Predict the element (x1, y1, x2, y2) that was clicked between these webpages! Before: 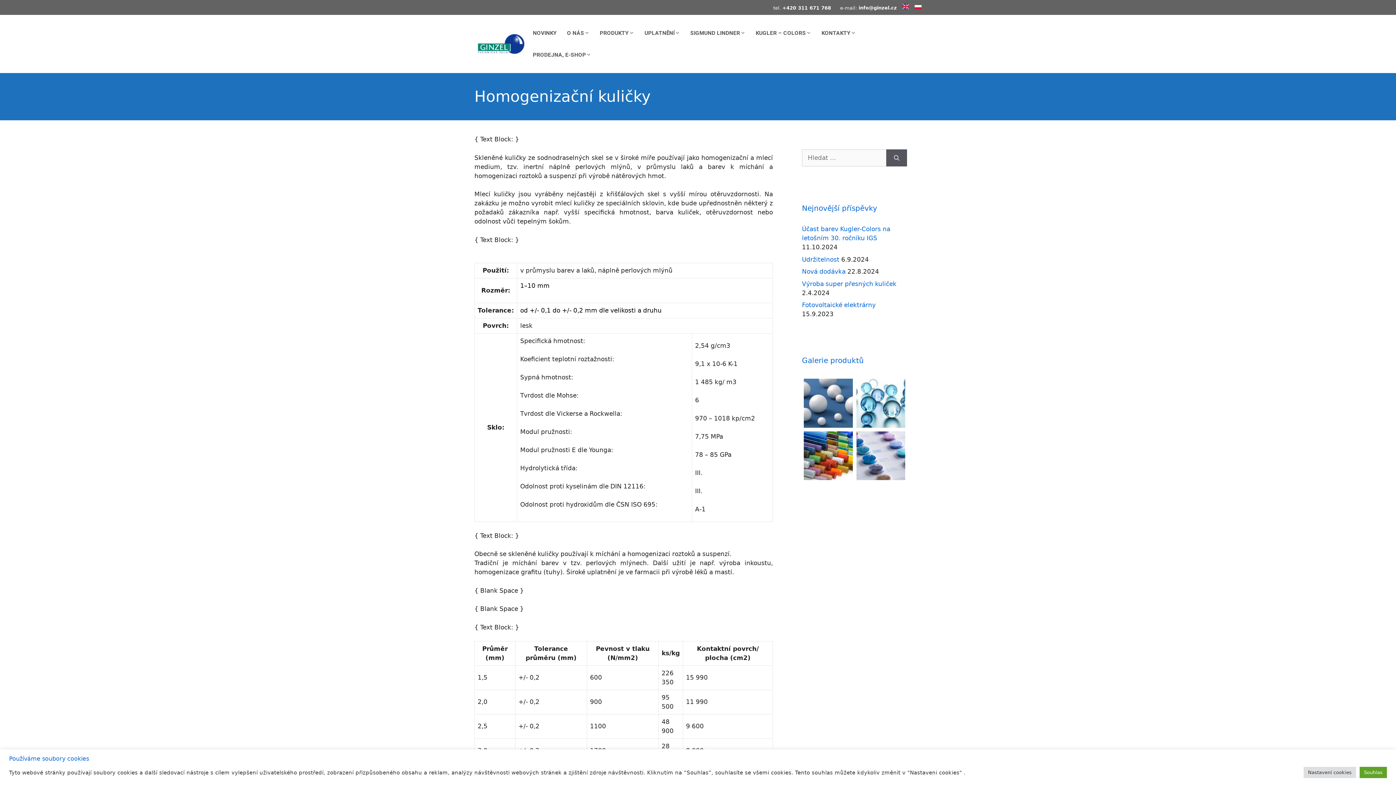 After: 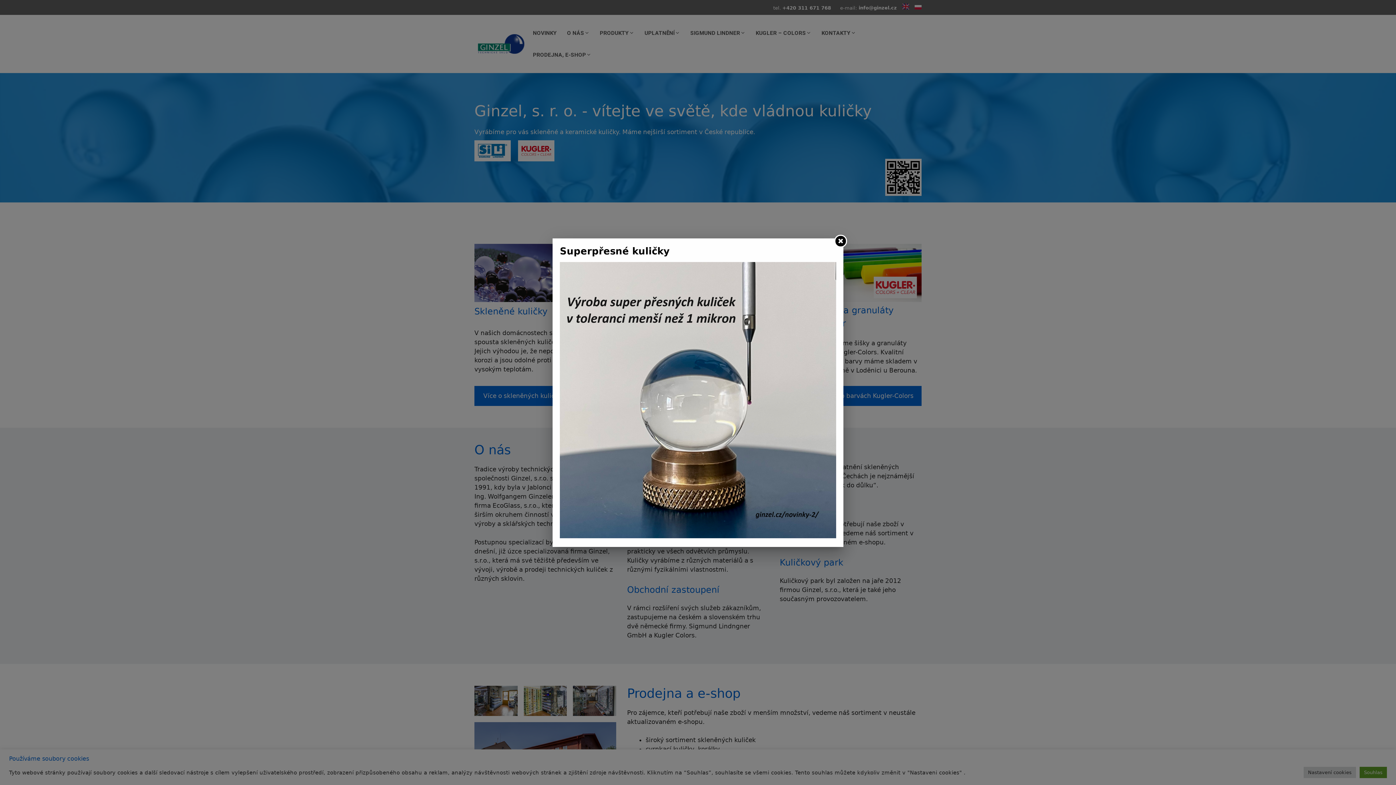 Action: bbox: (474, 39, 527, 47)